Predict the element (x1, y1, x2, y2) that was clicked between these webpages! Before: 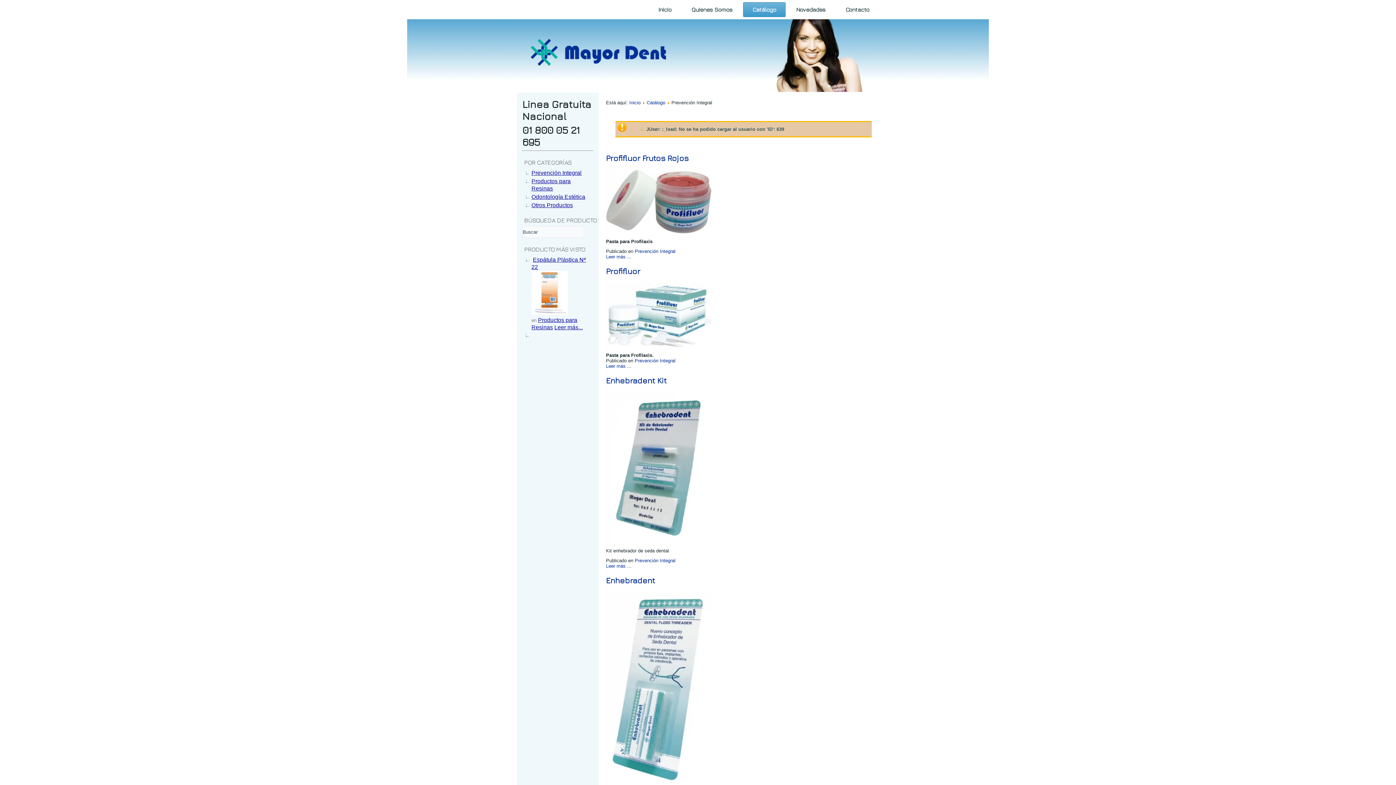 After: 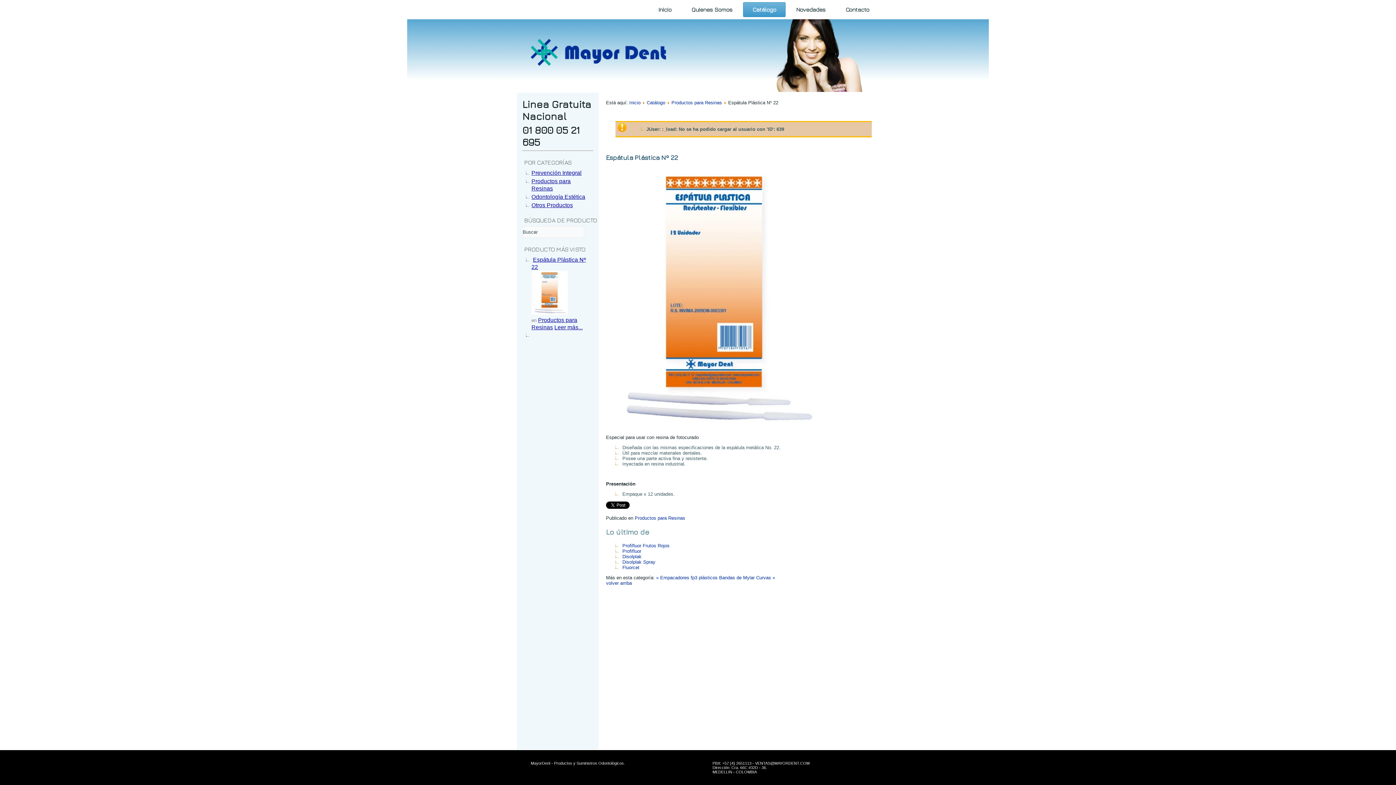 Action: bbox: (531, 309, 568, 315)